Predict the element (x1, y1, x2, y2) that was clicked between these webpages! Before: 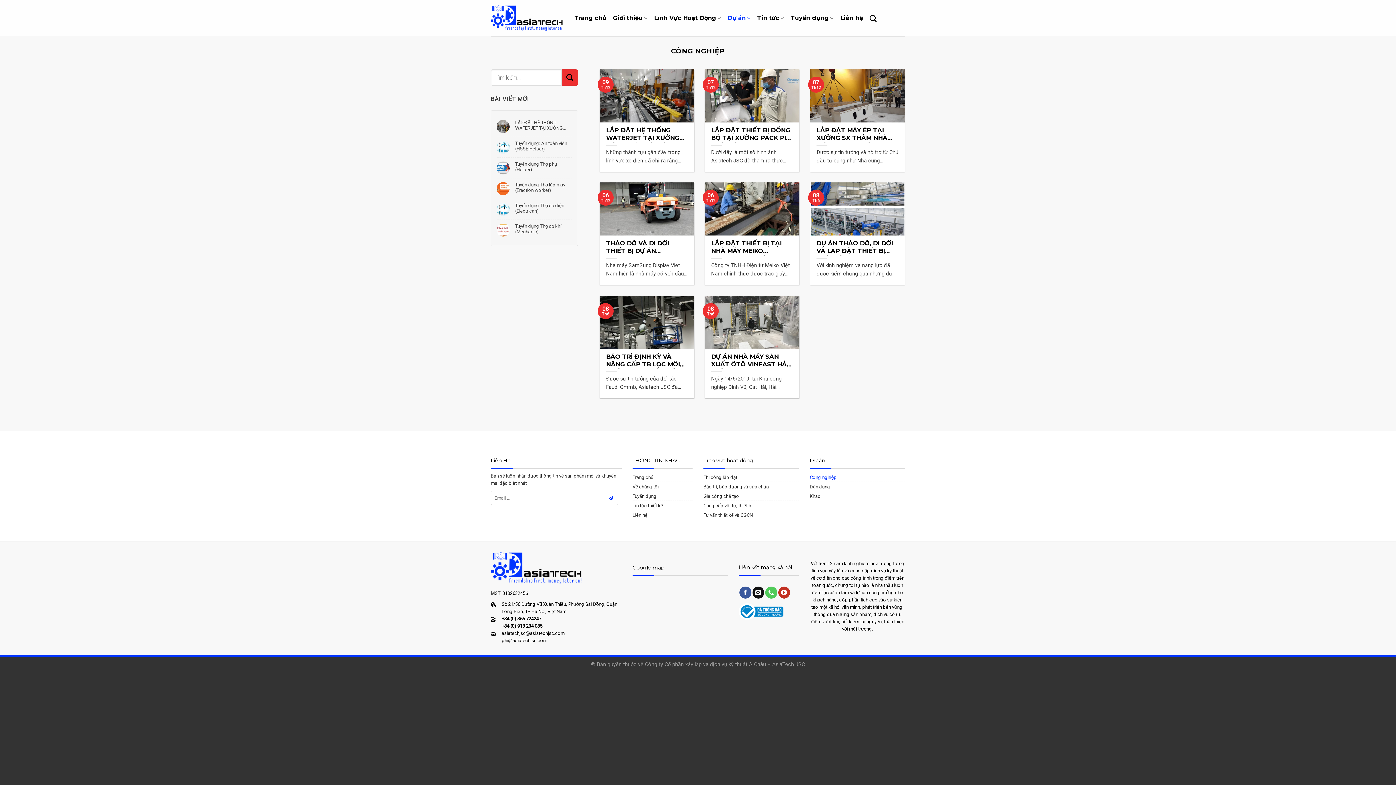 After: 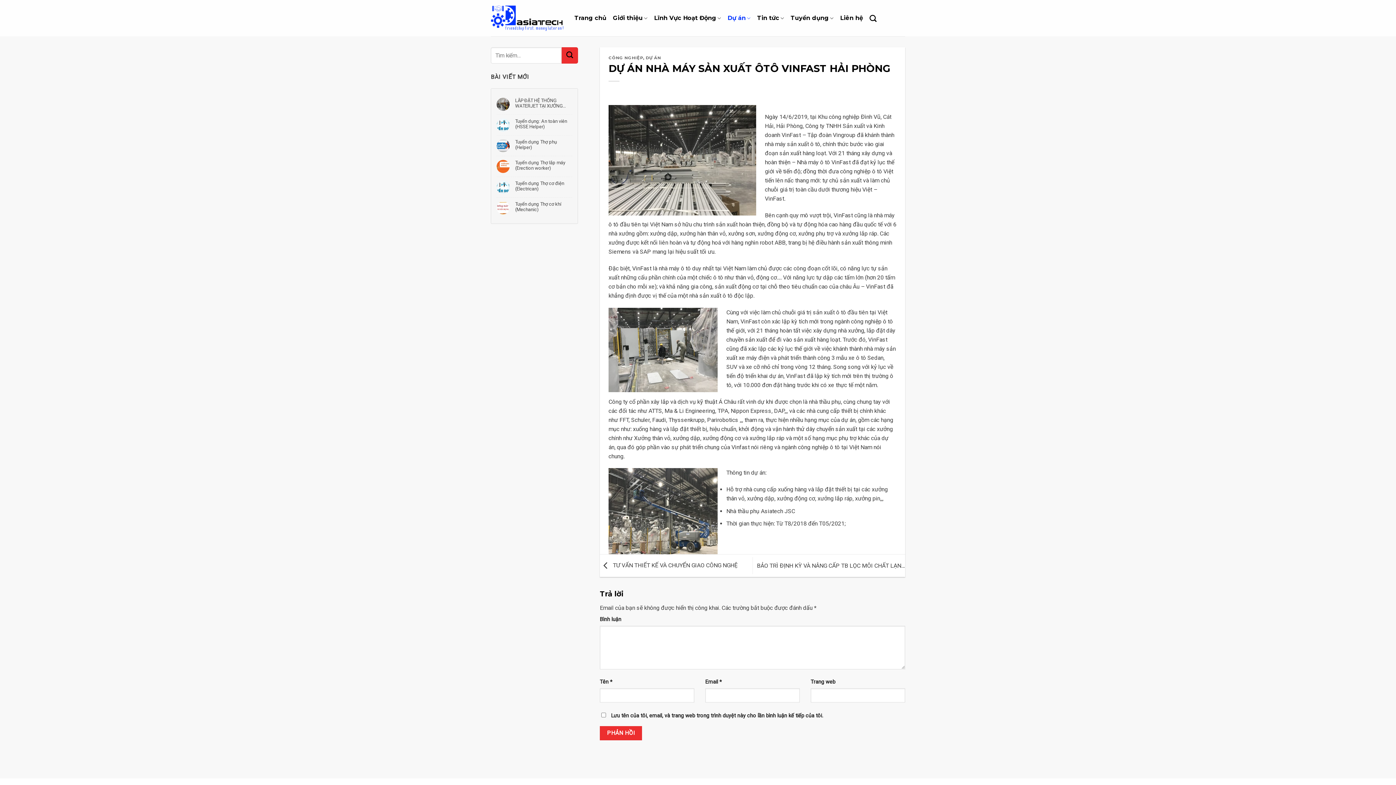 Action: bbox: (705, 296, 799, 398) label: DỰ ÁN NHÀ MÁY SẢN XUẤT ÔTÔ VINFAST HẢI PHÒNG

Ngày 14/6/2019, tại Khu công nghiệp Đình Vũ, Cát Hải, Hải Phòng, Công ty TNHH...

08
Th6